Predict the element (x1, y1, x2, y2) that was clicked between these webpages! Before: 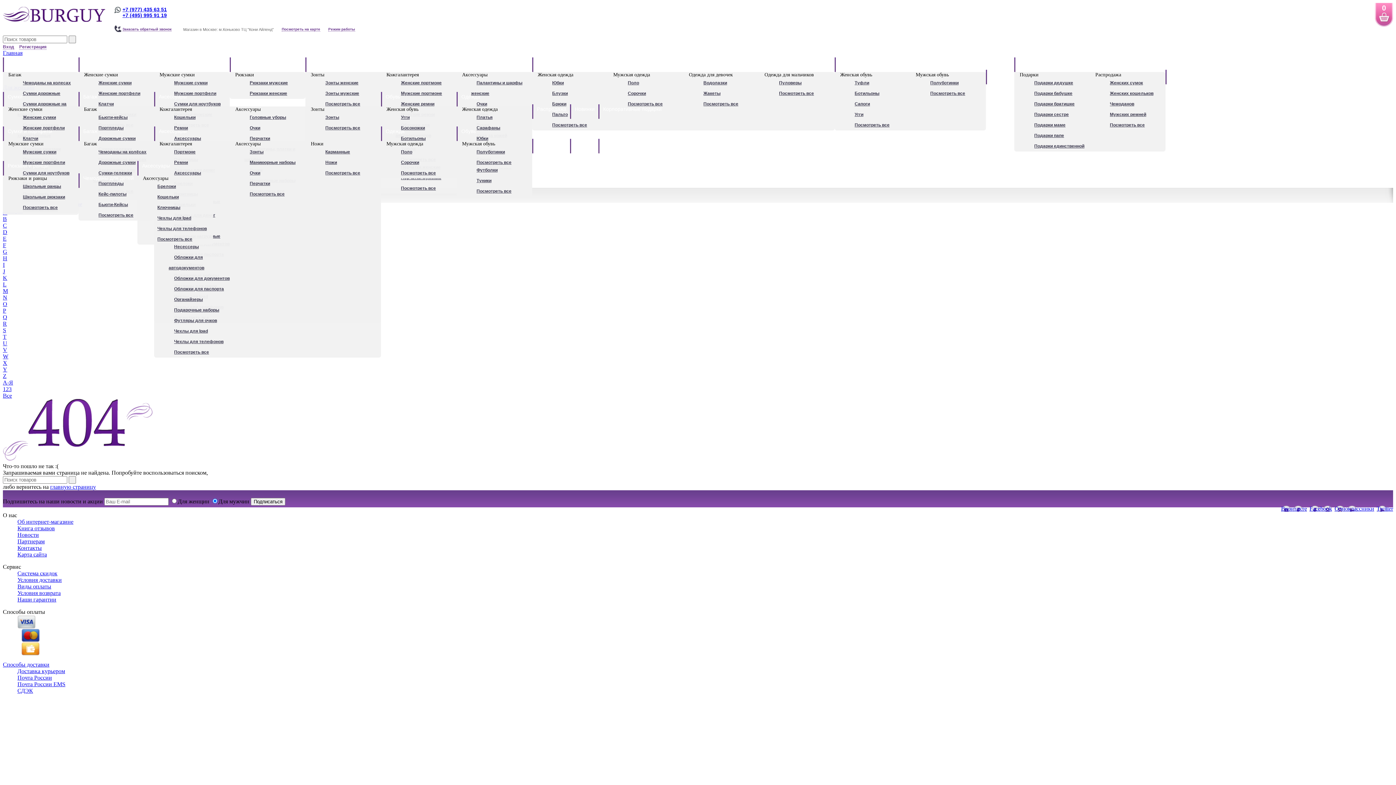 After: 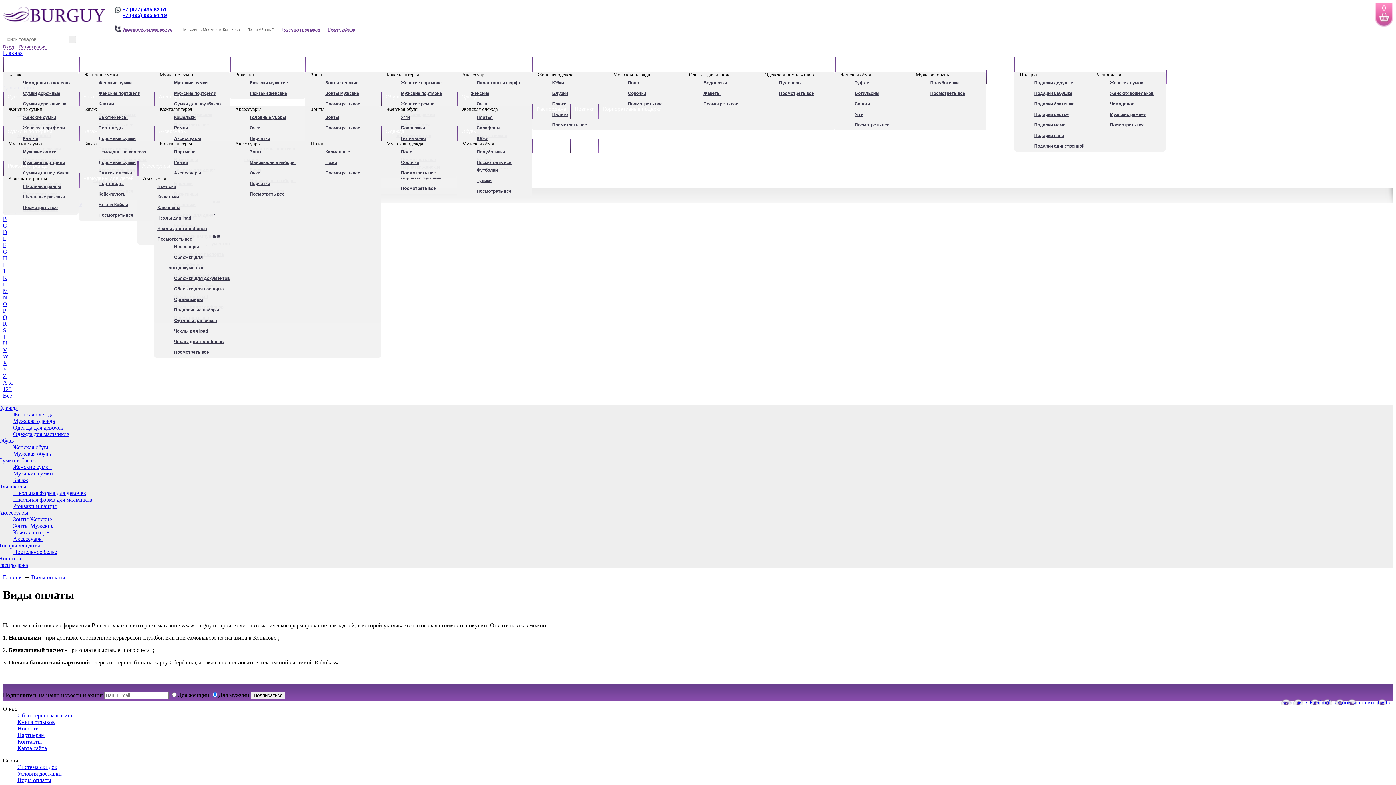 Action: label: Виды оплаты bbox: (17, 583, 51, 589)